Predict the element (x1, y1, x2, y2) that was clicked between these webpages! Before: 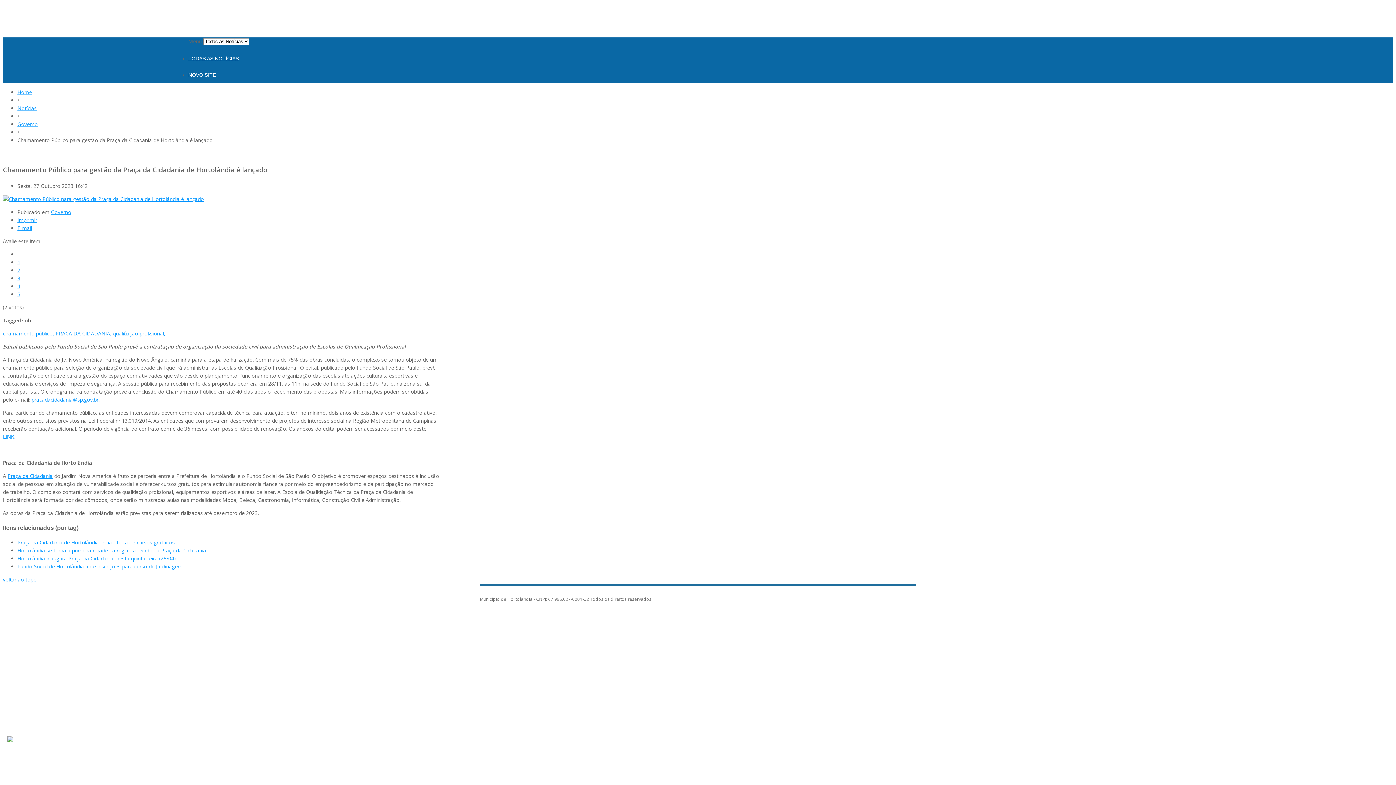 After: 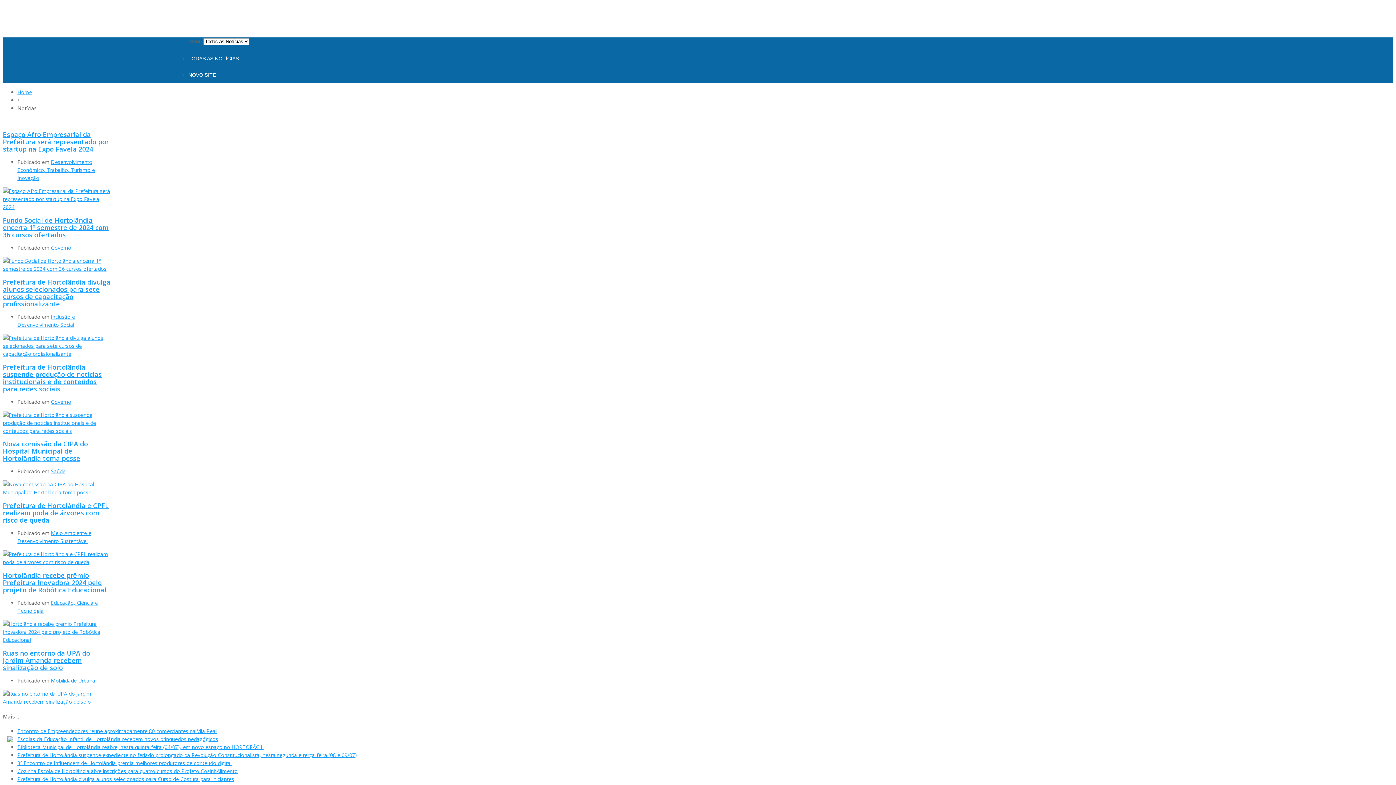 Action: bbox: (17, 104, 36, 111) label: Notícias